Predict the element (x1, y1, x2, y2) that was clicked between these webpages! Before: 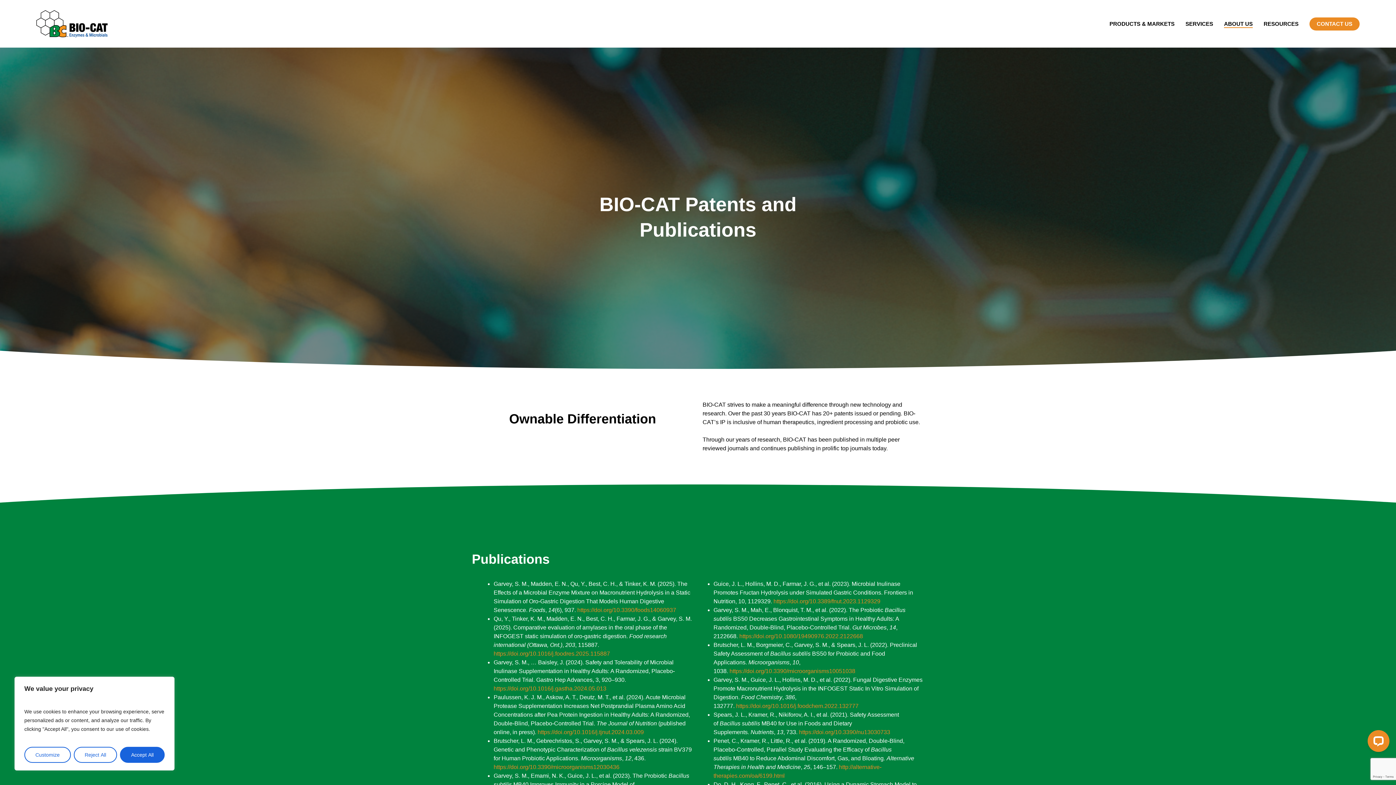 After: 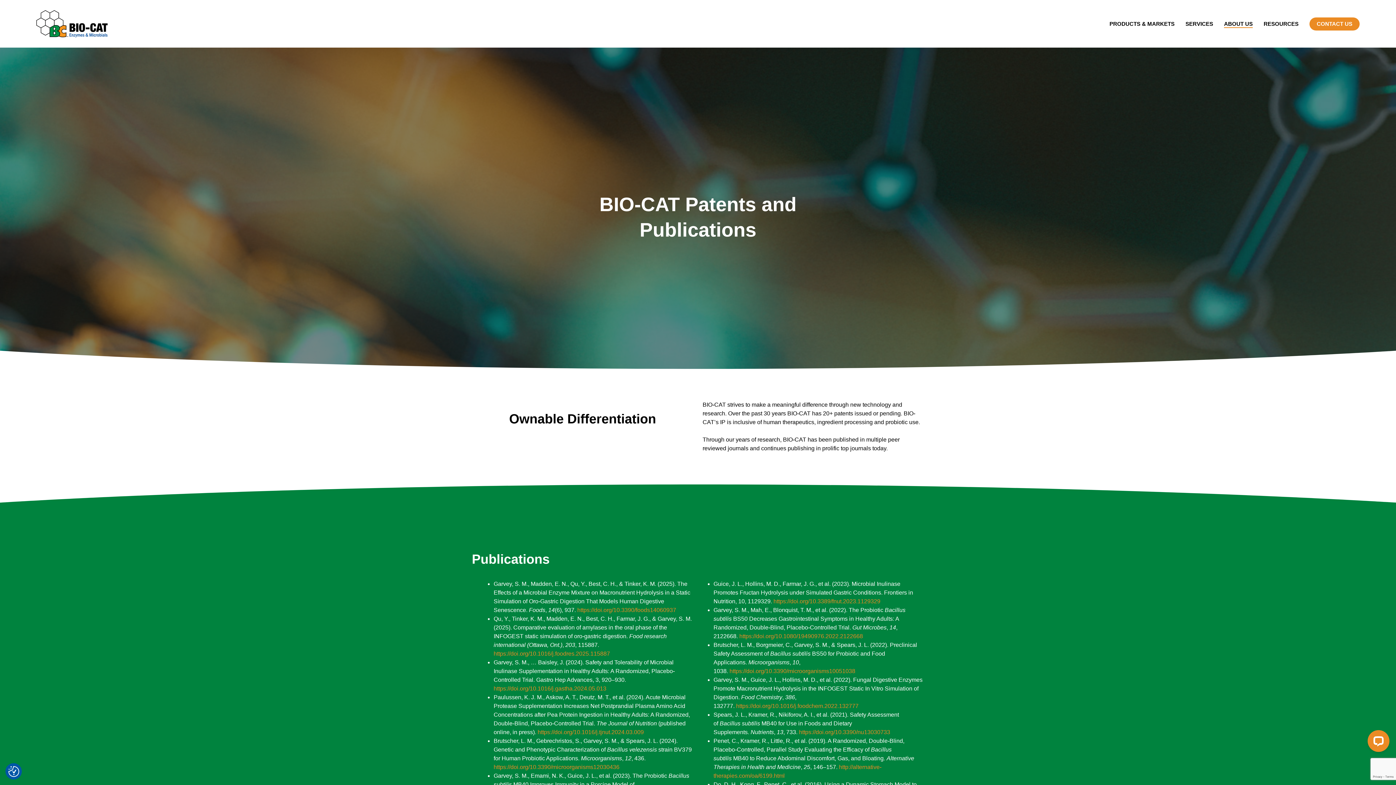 Action: bbox: (120, 747, 164, 763) label: Accept All